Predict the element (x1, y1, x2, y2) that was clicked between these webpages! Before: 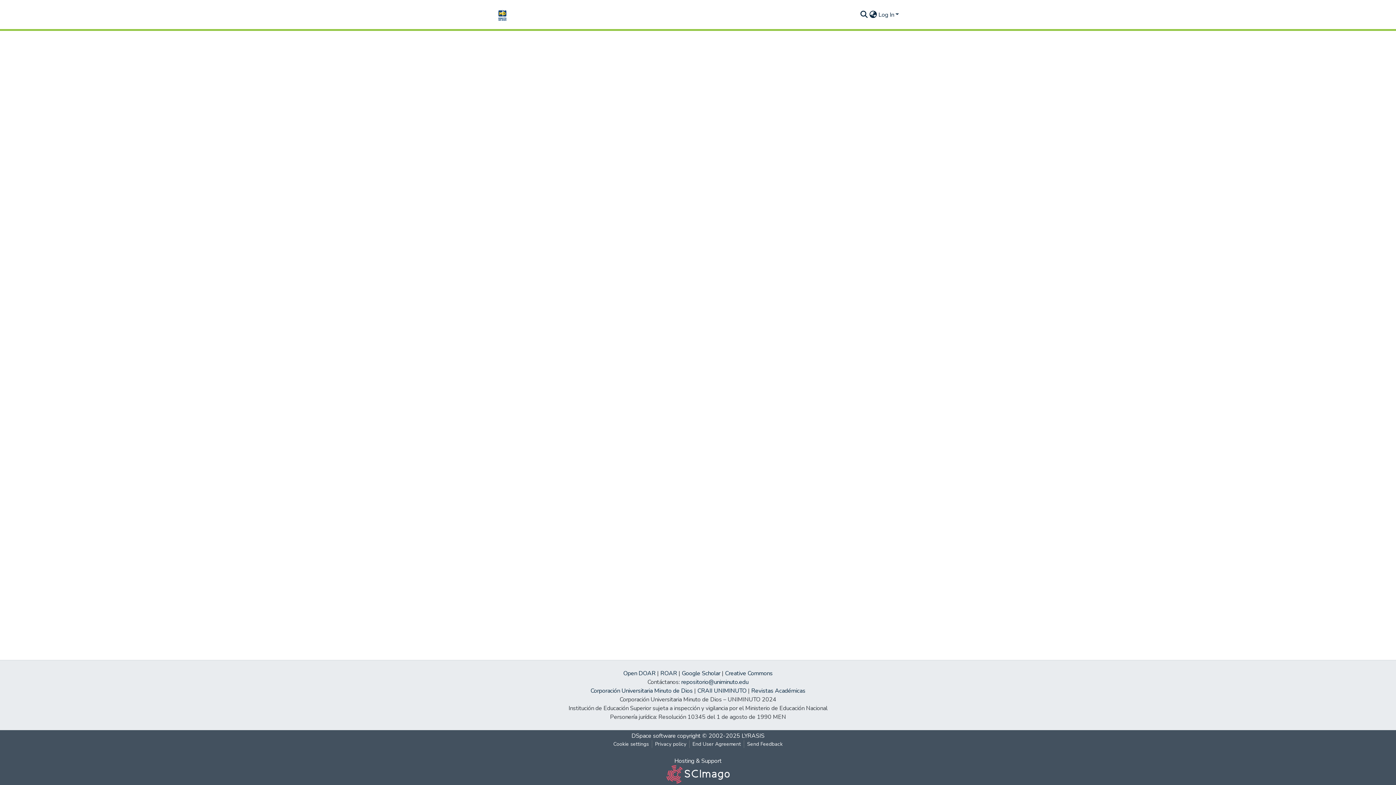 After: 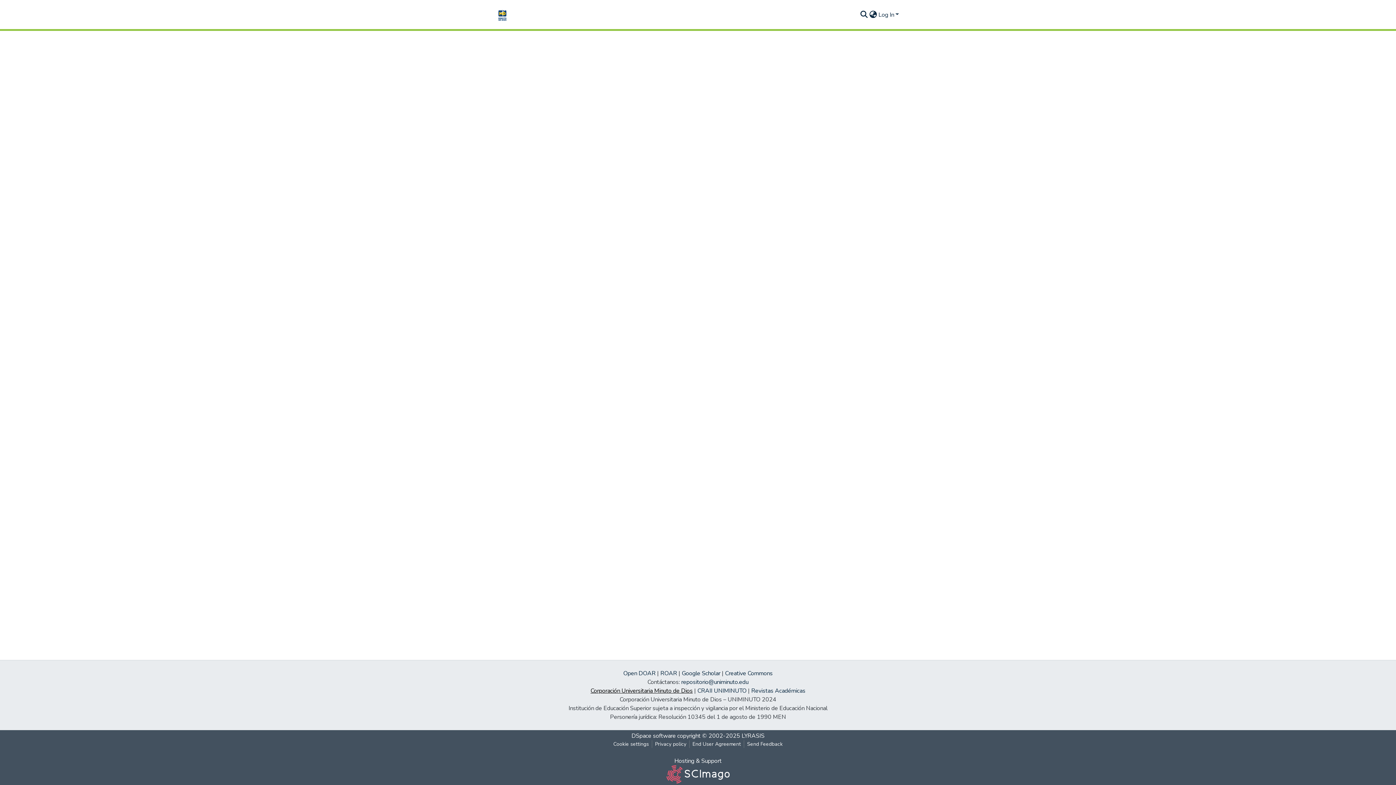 Action: label: Corporación Universitaria Minuto de Dios bbox: (590, 687, 692, 695)